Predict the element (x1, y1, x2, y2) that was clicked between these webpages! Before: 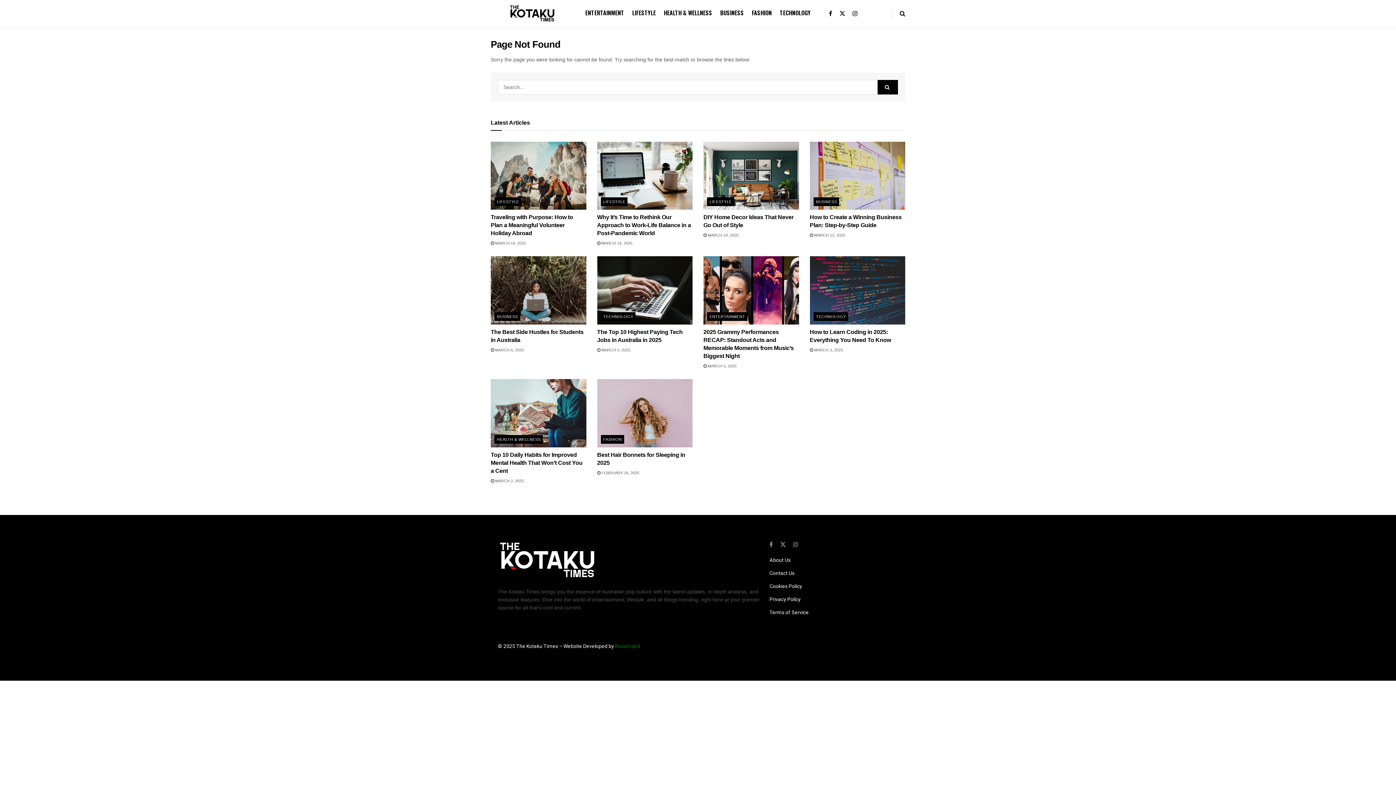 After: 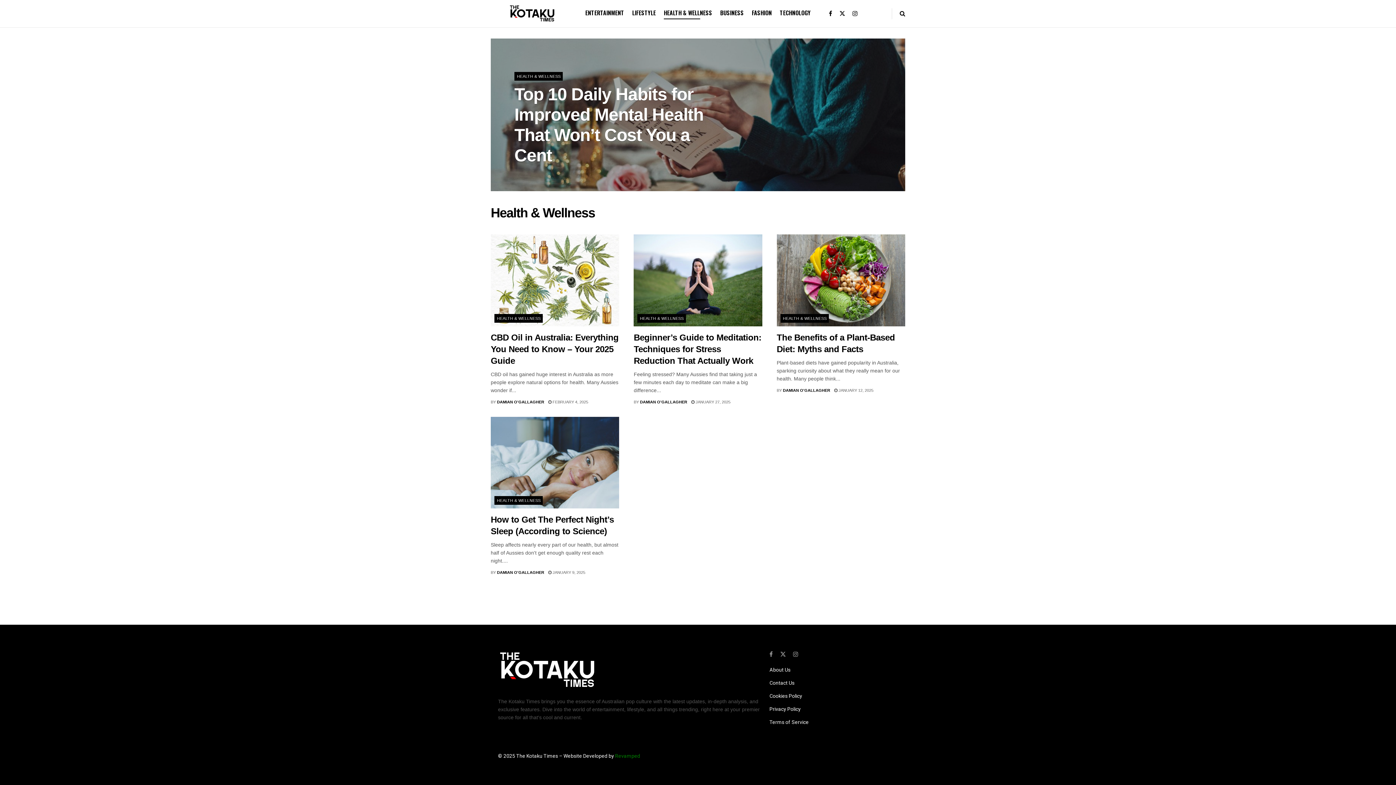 Action: label: HEALTH & WELLNESS bbox: (664, 6, 712, 19)